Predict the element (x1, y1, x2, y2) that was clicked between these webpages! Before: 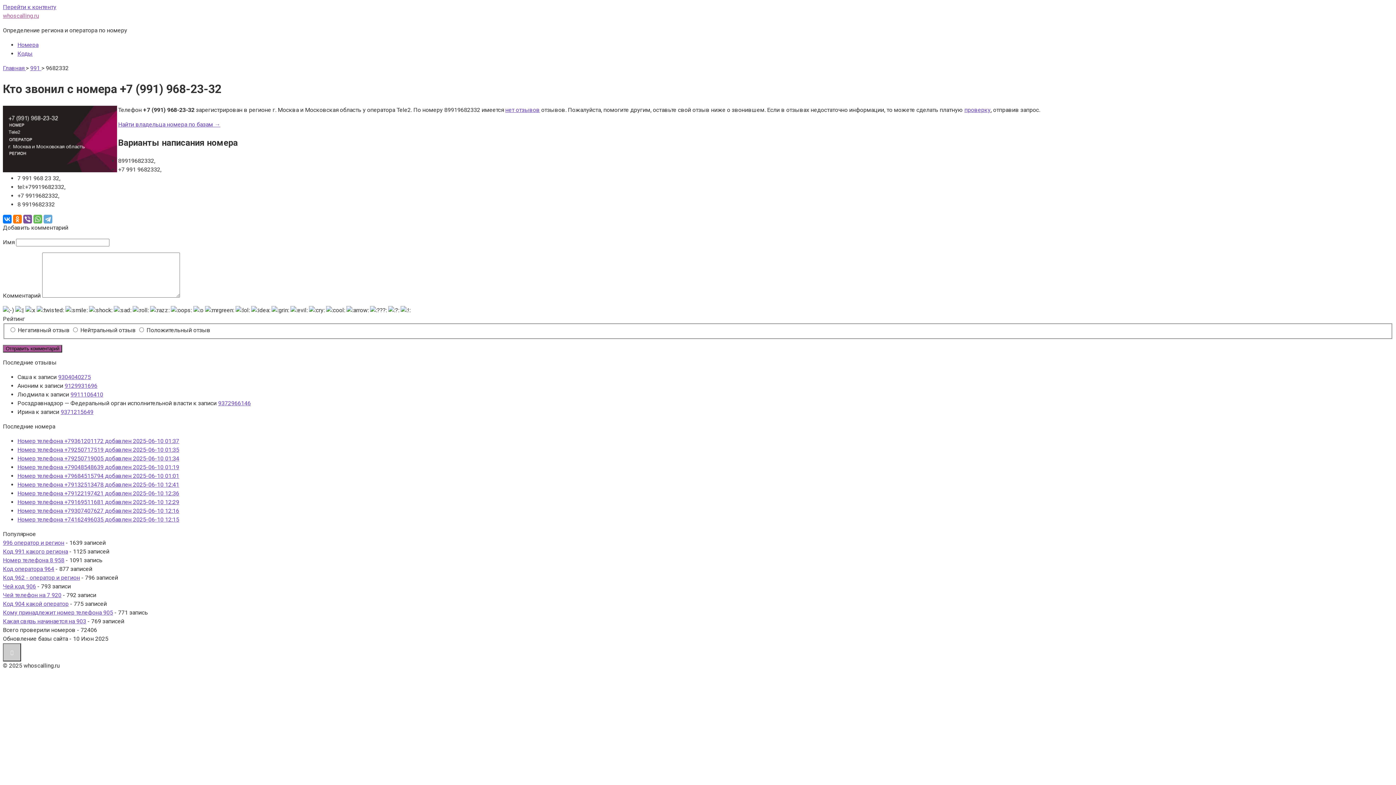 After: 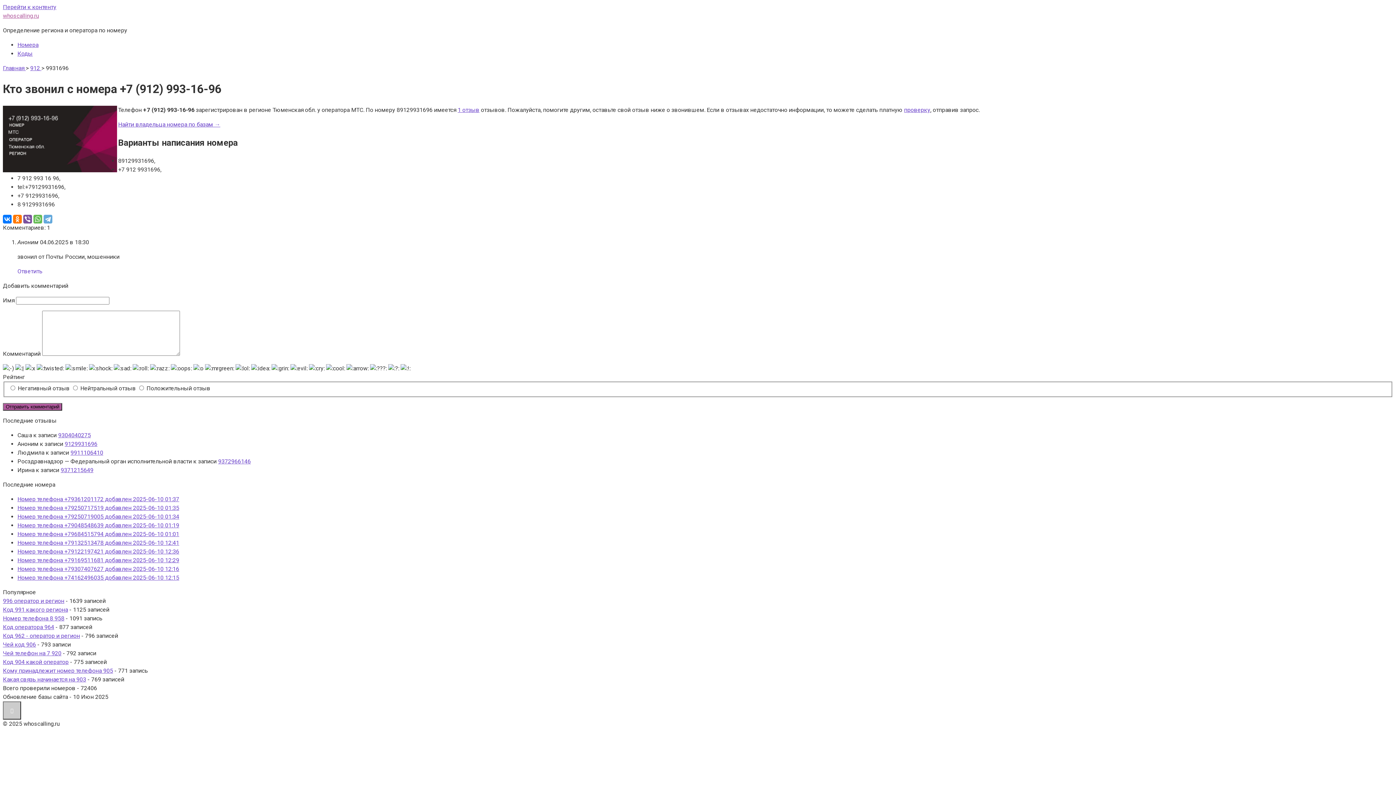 Action: label: 9129931696 bbox: (64, 382, 97, 389)